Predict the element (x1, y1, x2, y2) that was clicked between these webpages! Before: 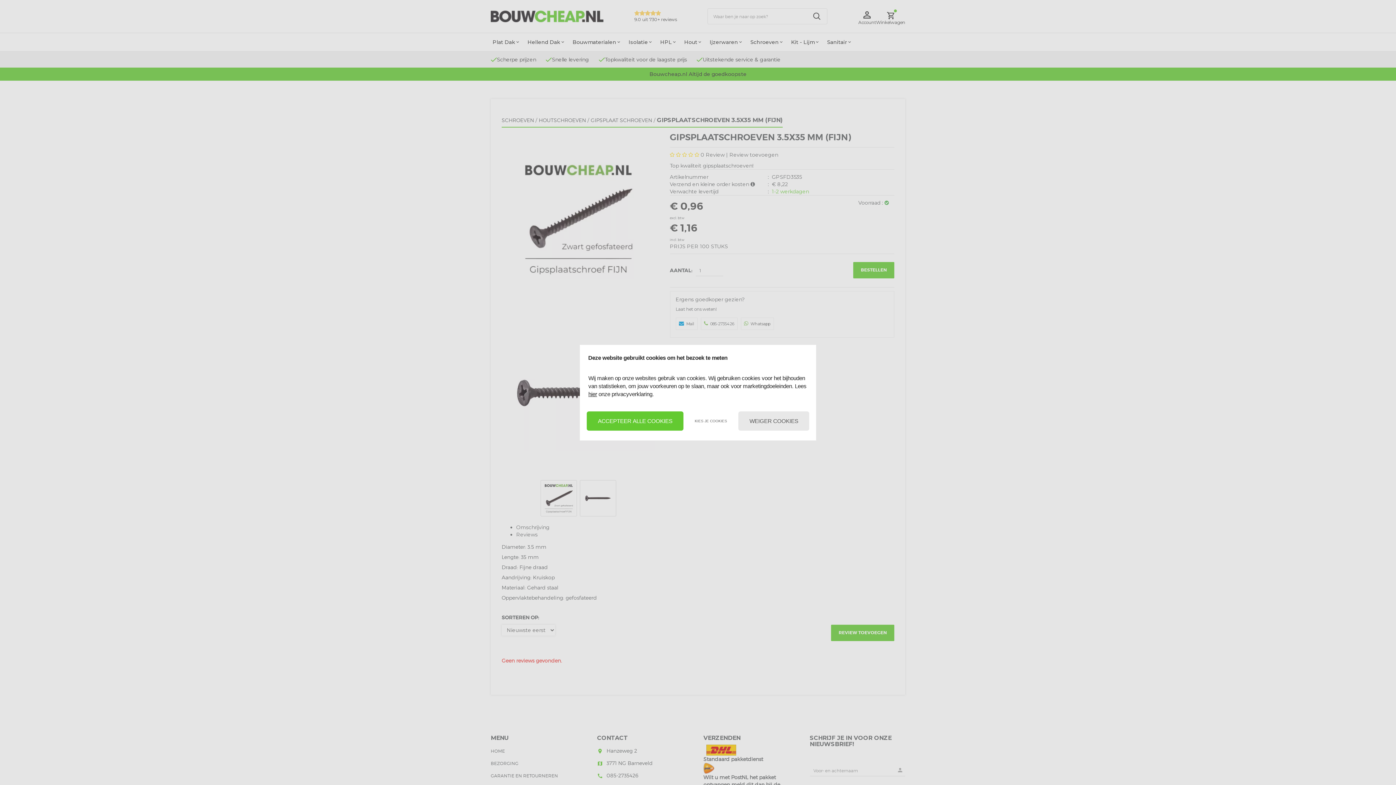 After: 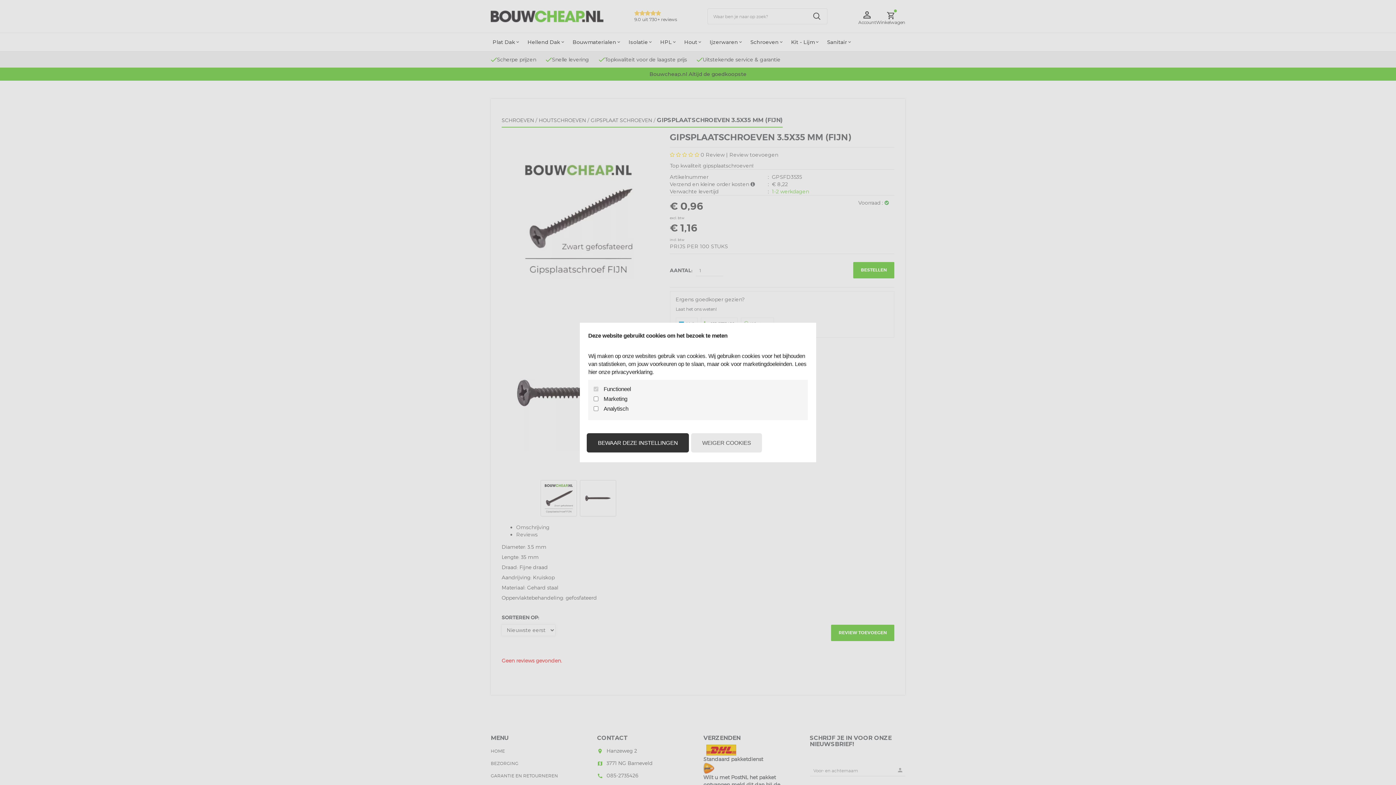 Action: label: KIES JE COOKIES bbox: (685, 411, 736, 431)